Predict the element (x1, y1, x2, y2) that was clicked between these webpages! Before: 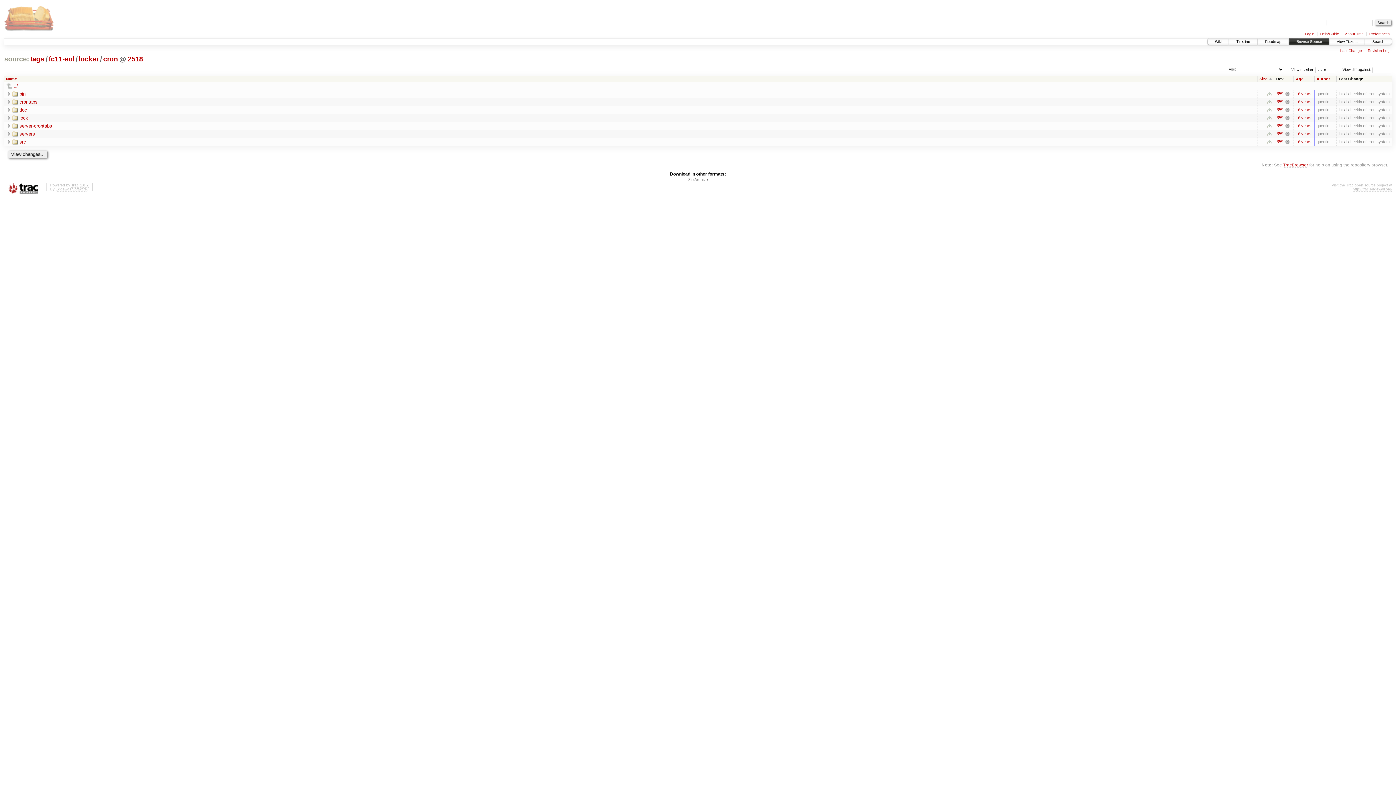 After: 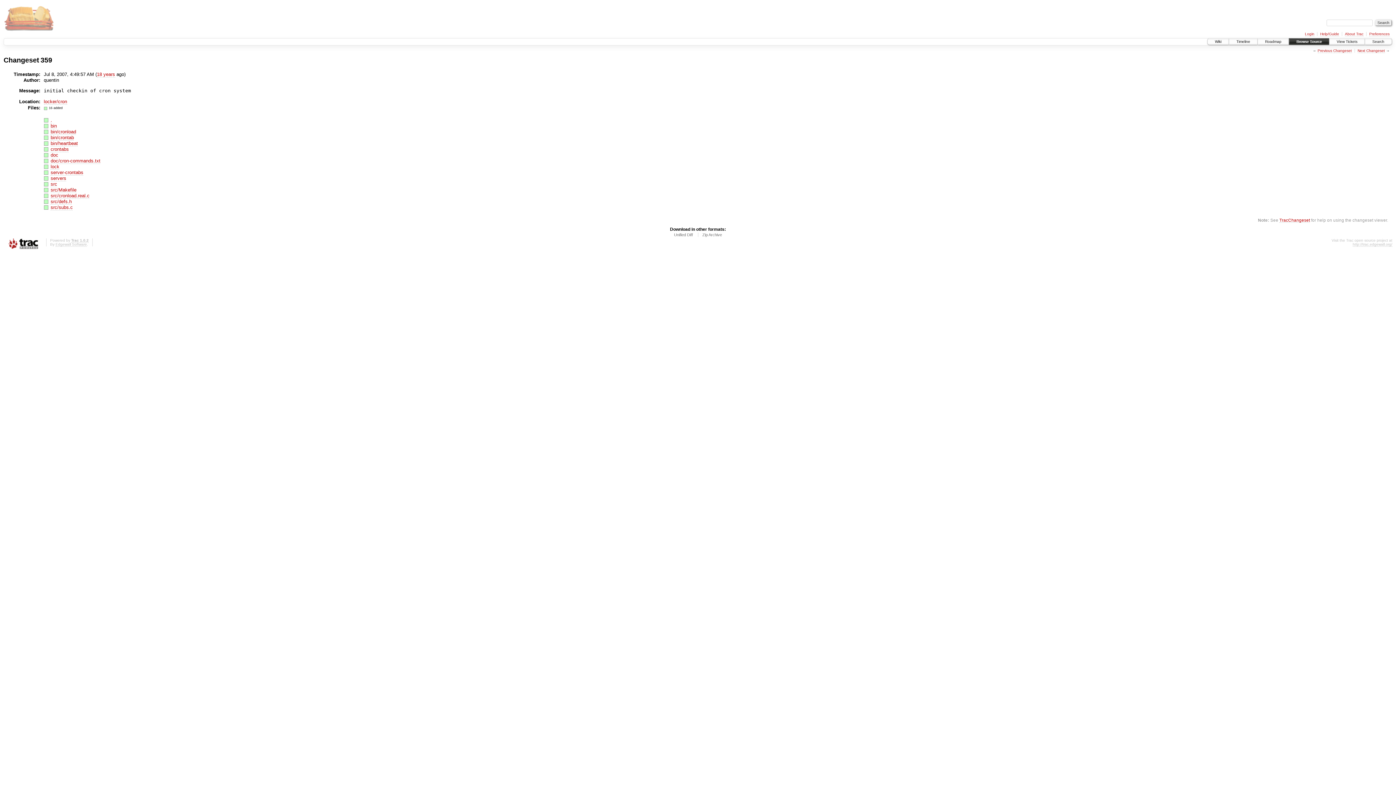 Action: bbox: (1285, 131, 1289, 136) label:  